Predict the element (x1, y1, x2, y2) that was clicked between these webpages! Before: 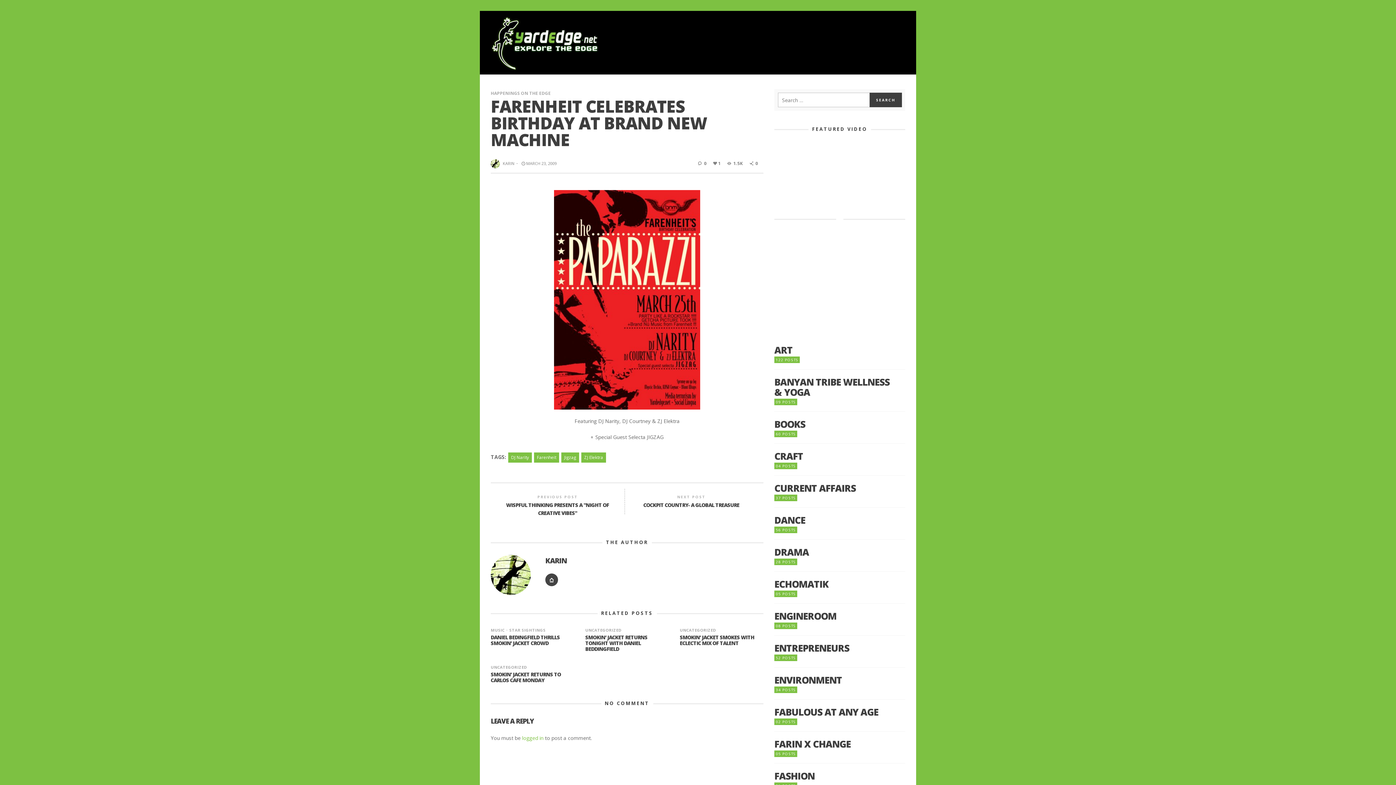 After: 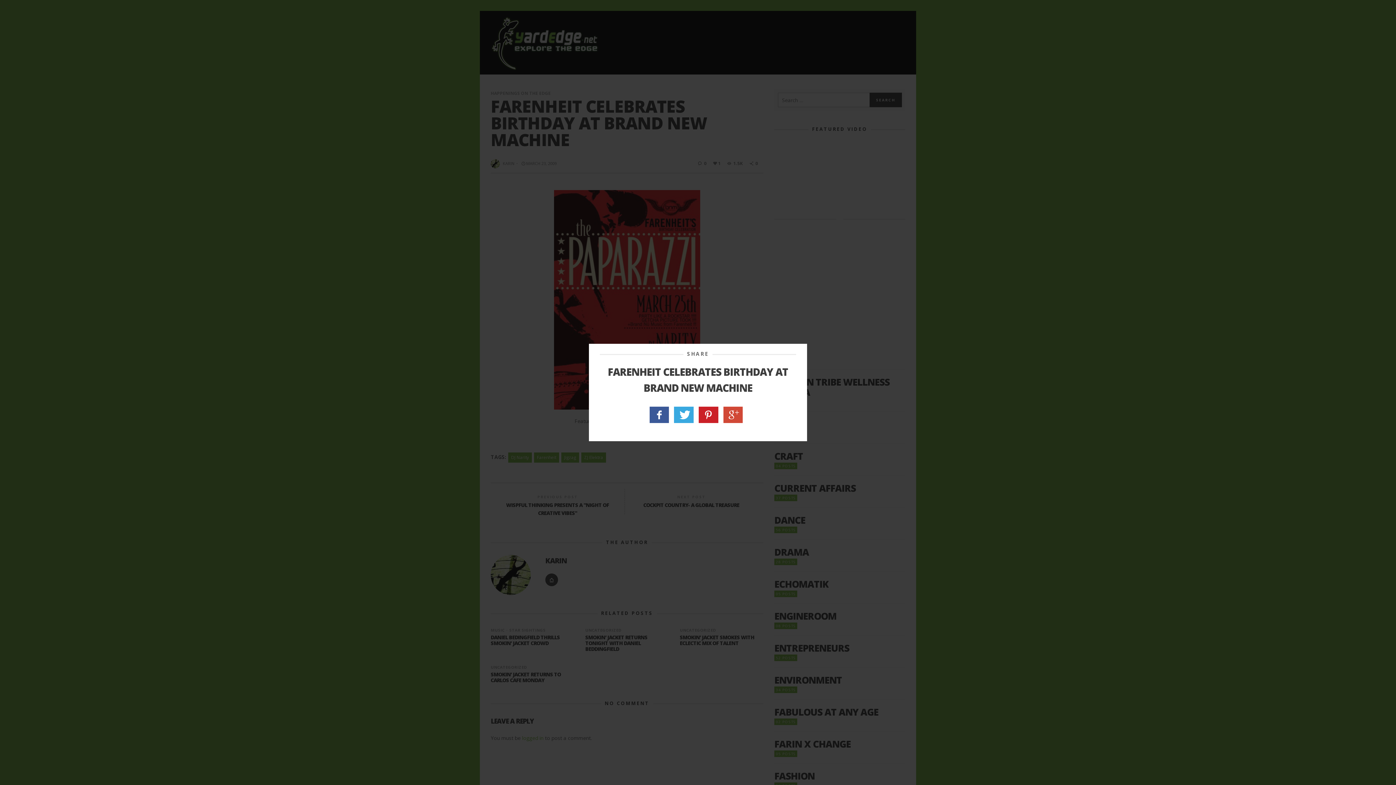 Action: label:  0 bbox: (748, 160, 758, 166)